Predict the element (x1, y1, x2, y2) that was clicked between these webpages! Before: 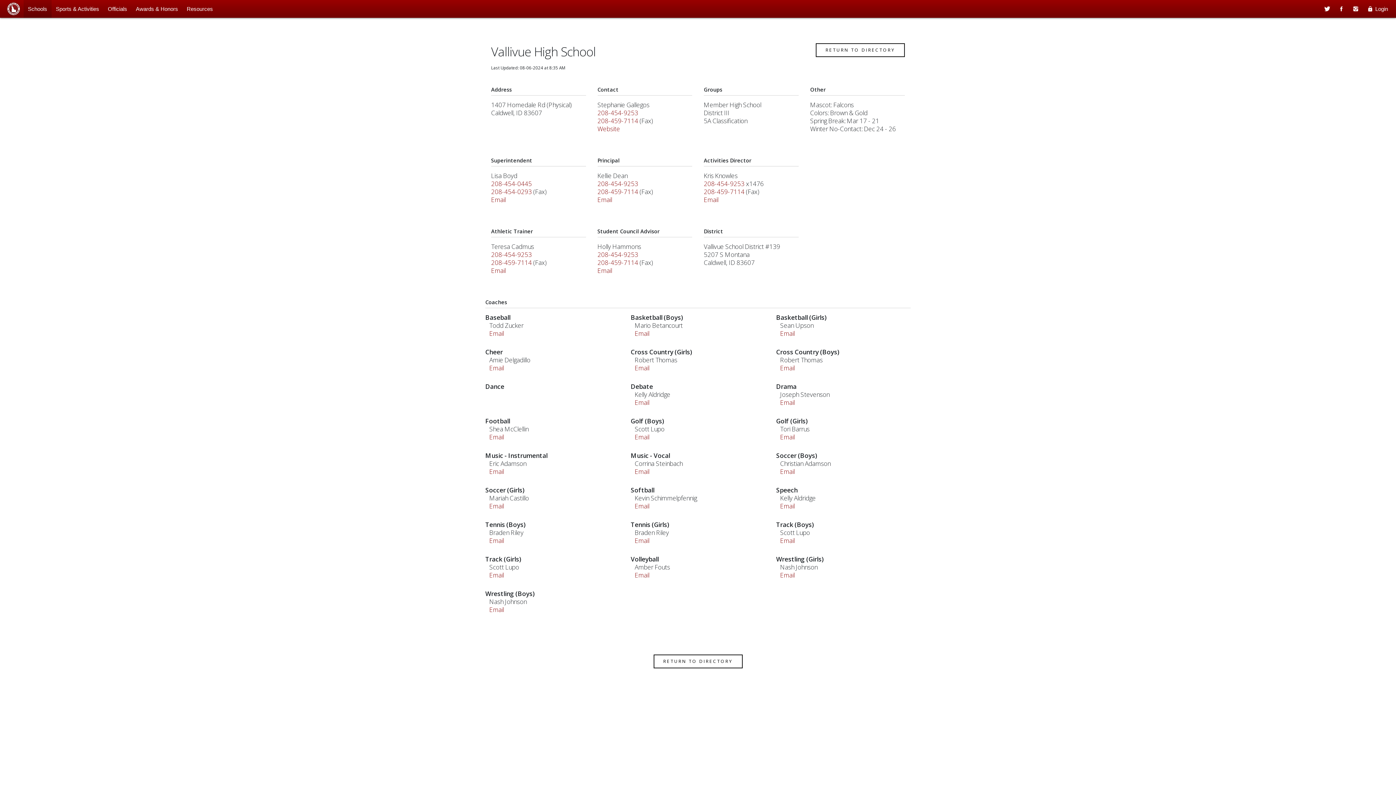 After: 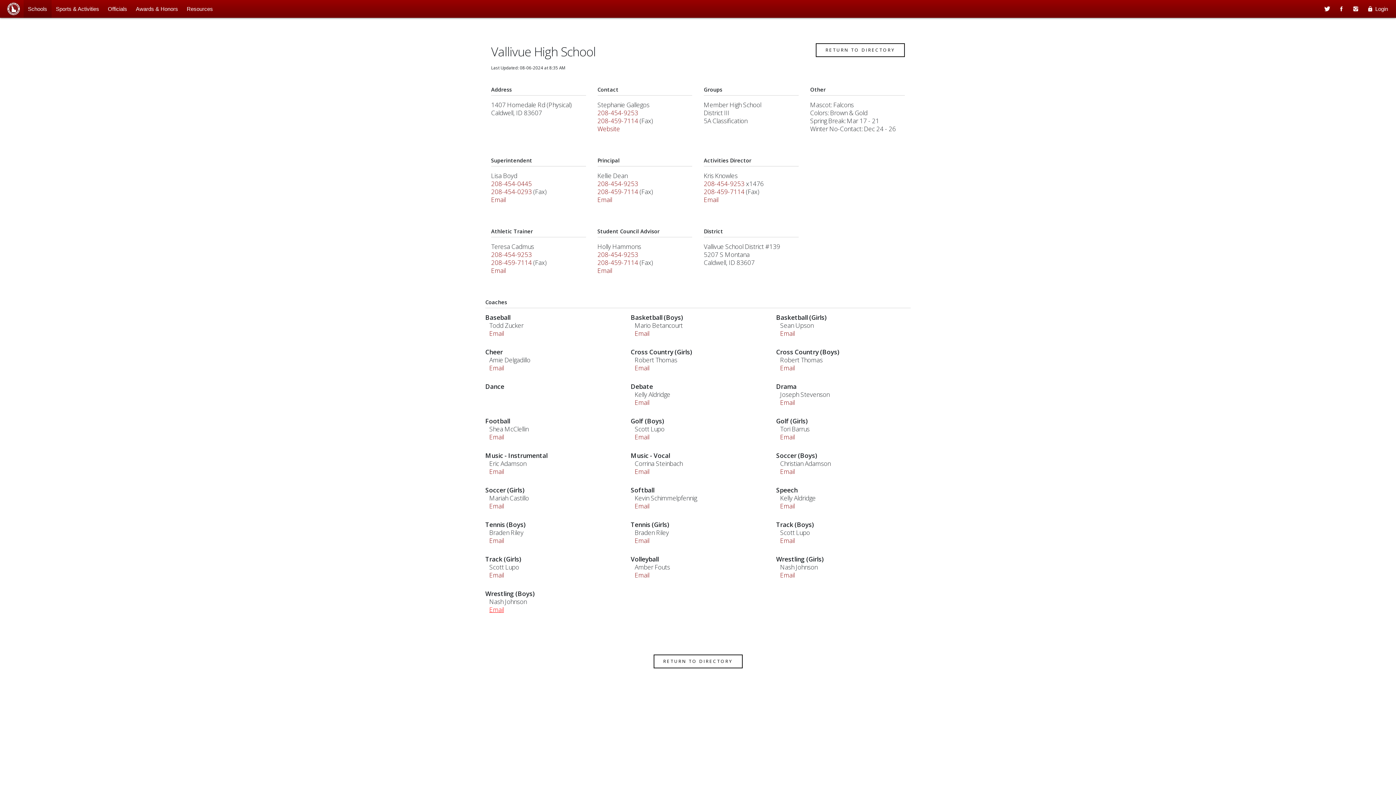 Action: label: Email bbox: (489, 605, 504, 614)